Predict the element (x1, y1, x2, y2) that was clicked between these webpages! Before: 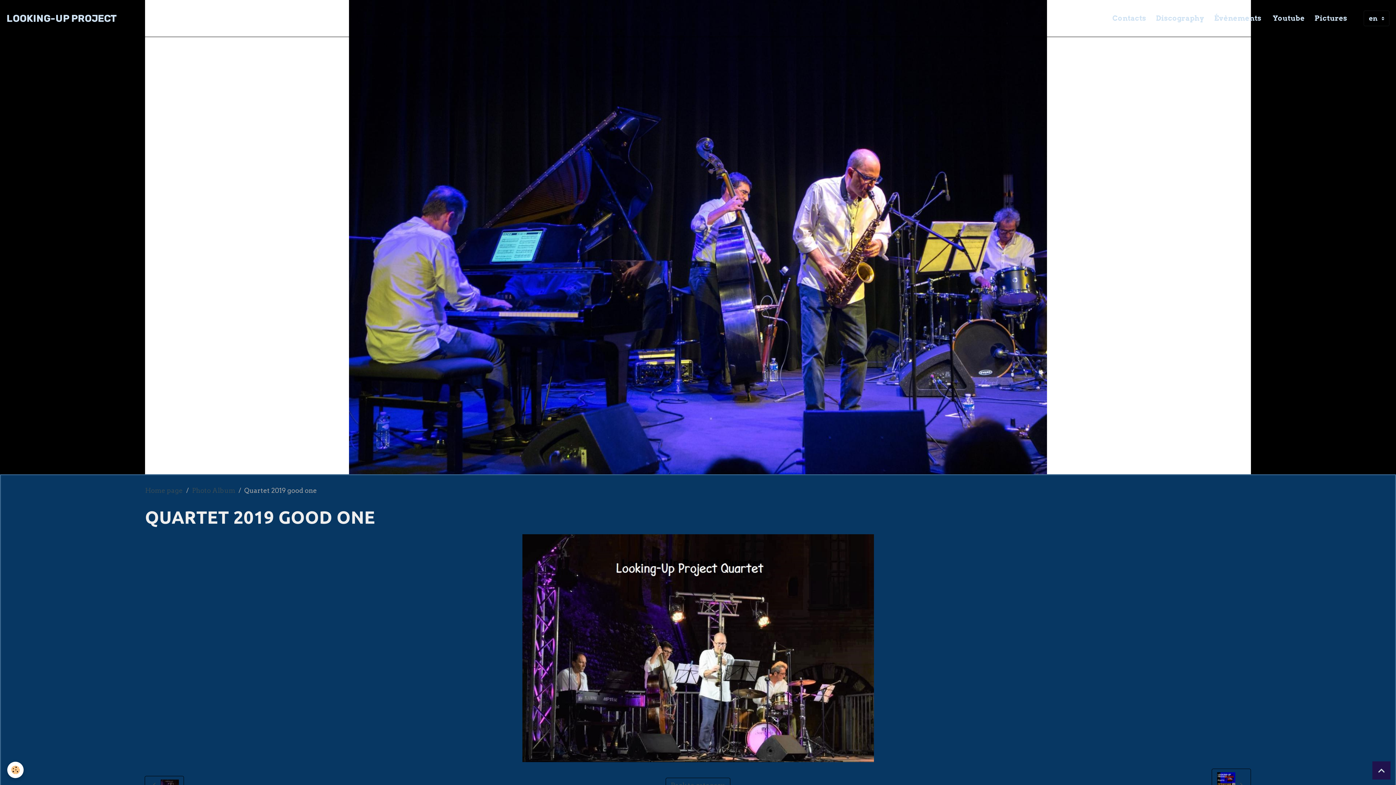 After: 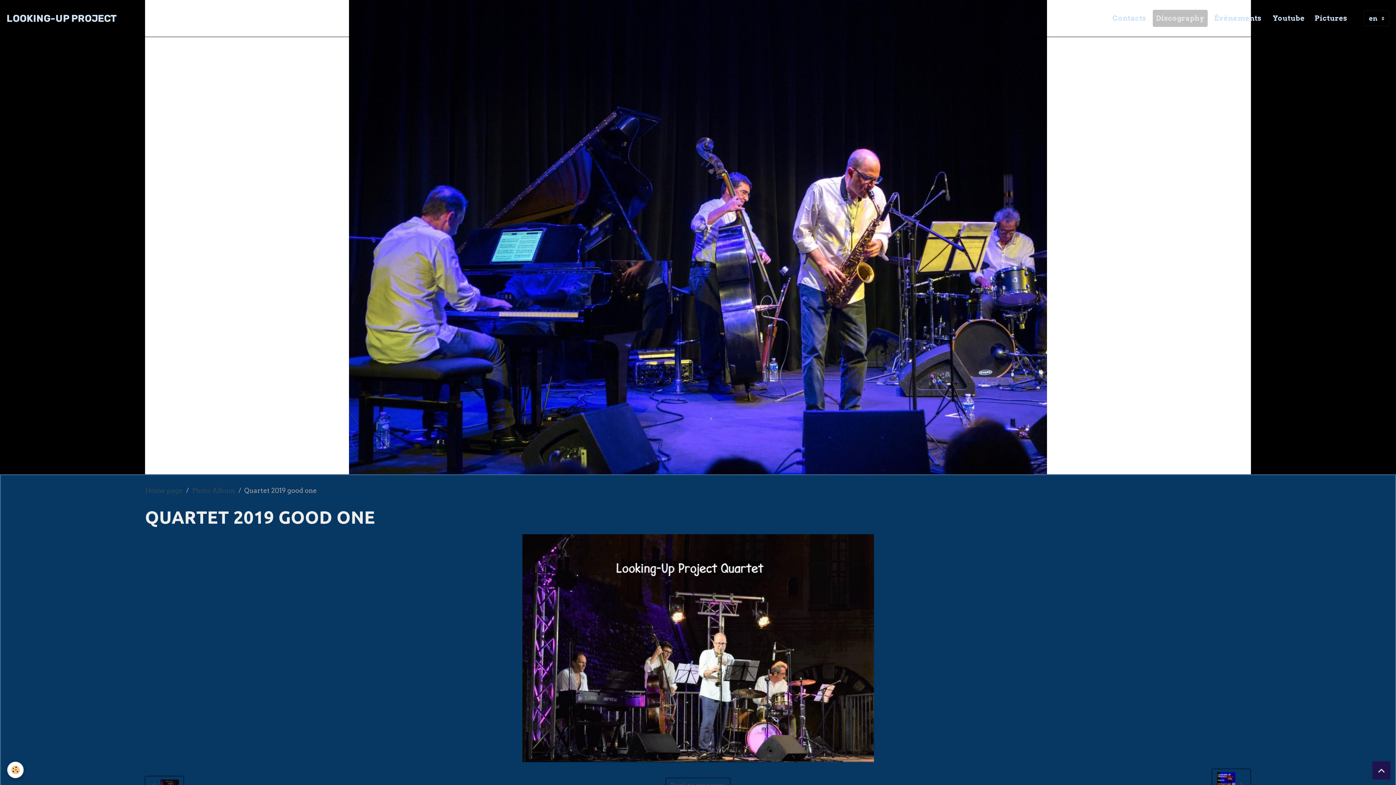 Action: label: Discography bbox: (1153, 9, 1208, 26)